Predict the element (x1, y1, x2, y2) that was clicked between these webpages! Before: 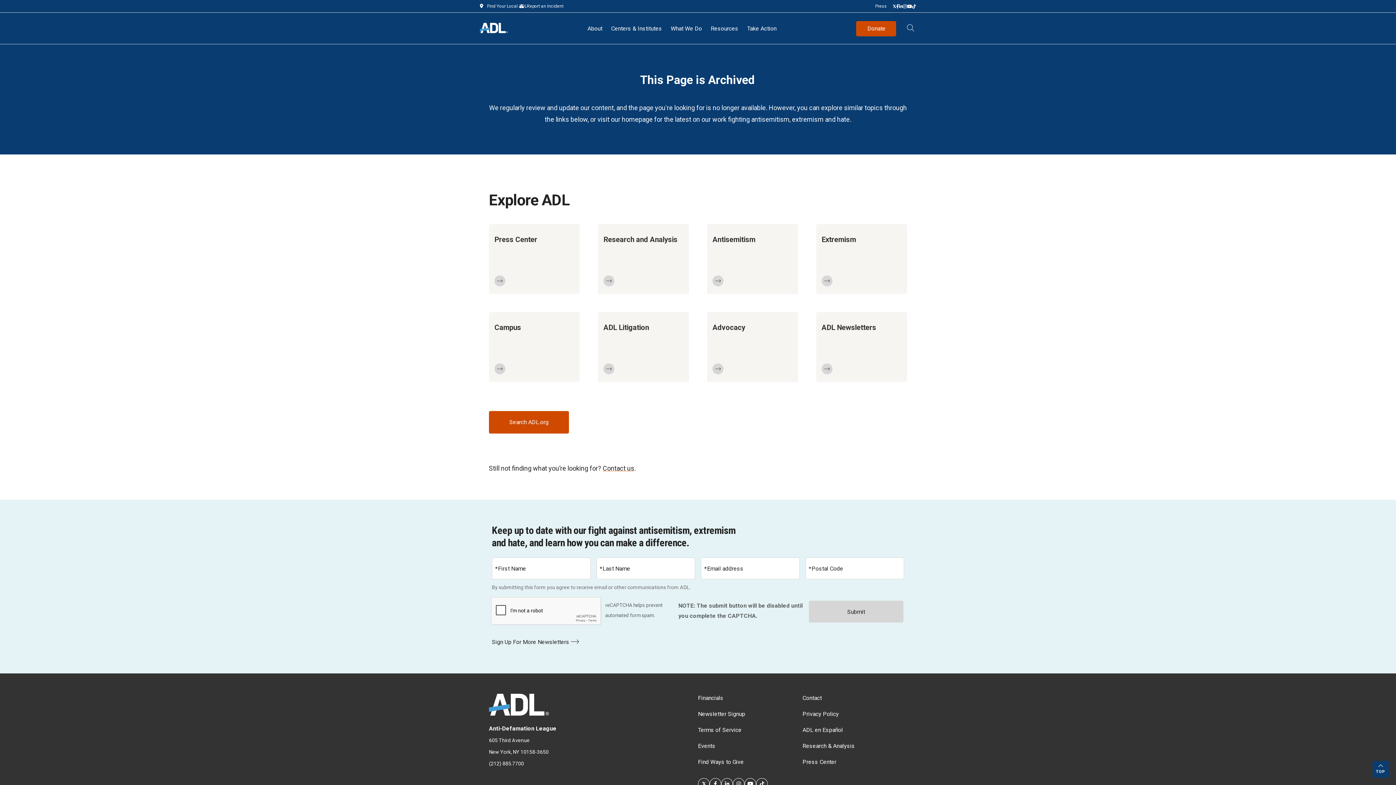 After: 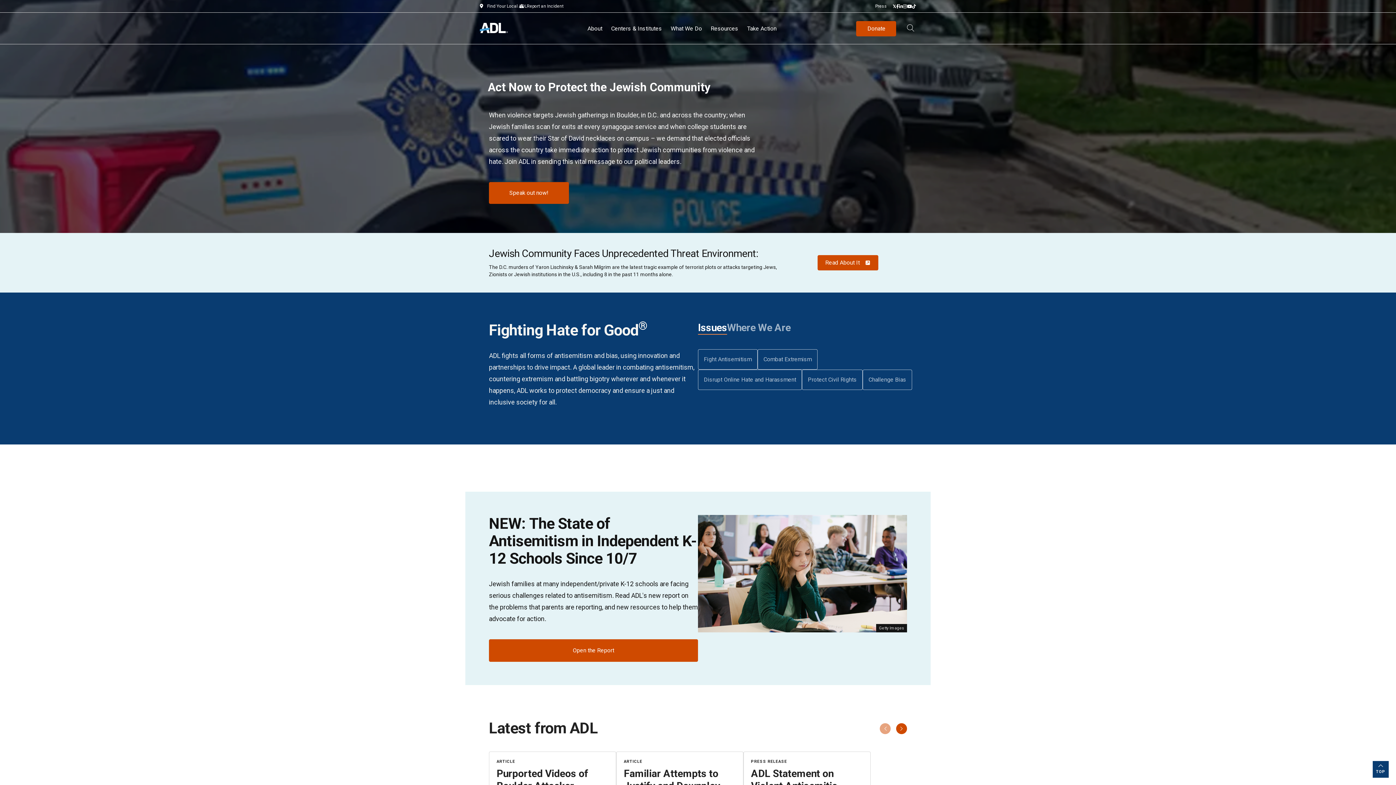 Action: bbox: (489, 710, 549, 717)